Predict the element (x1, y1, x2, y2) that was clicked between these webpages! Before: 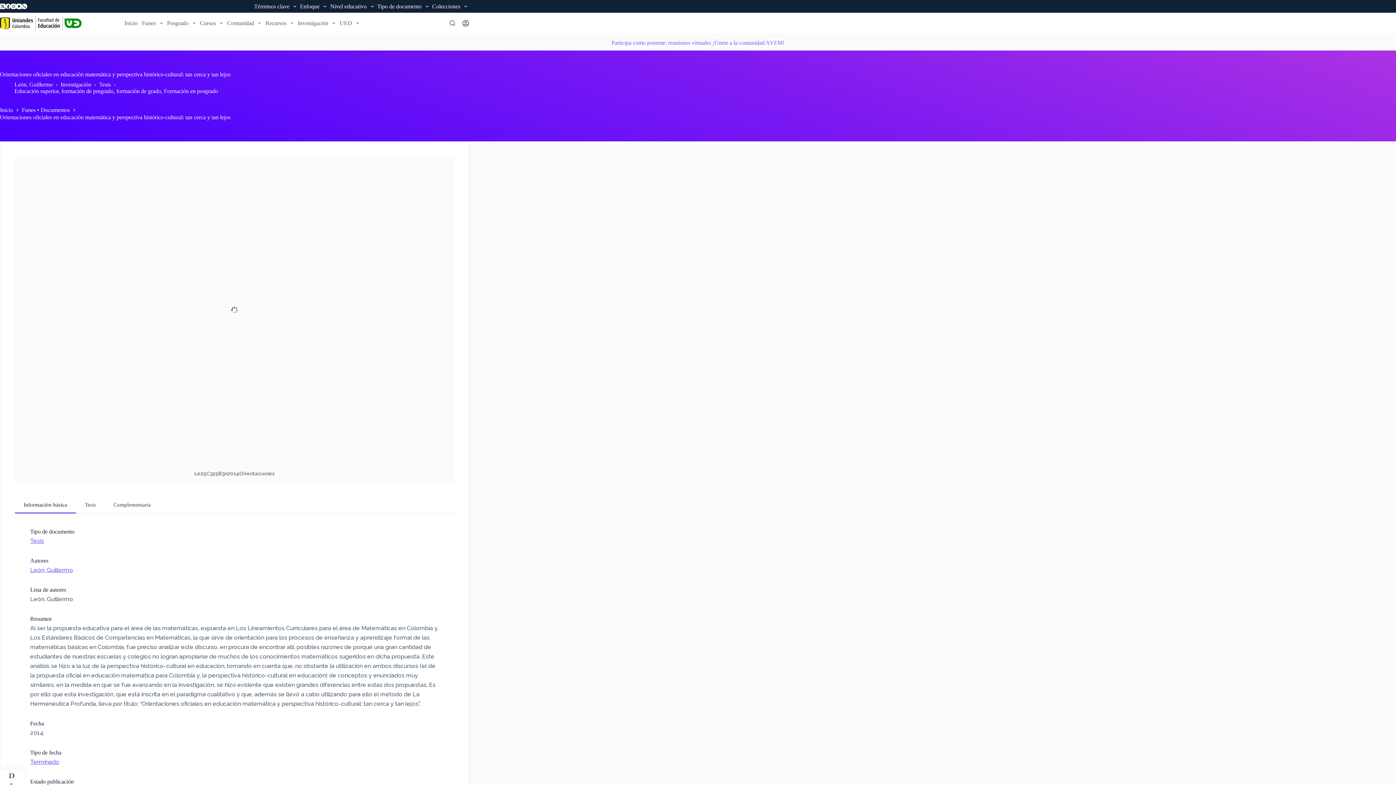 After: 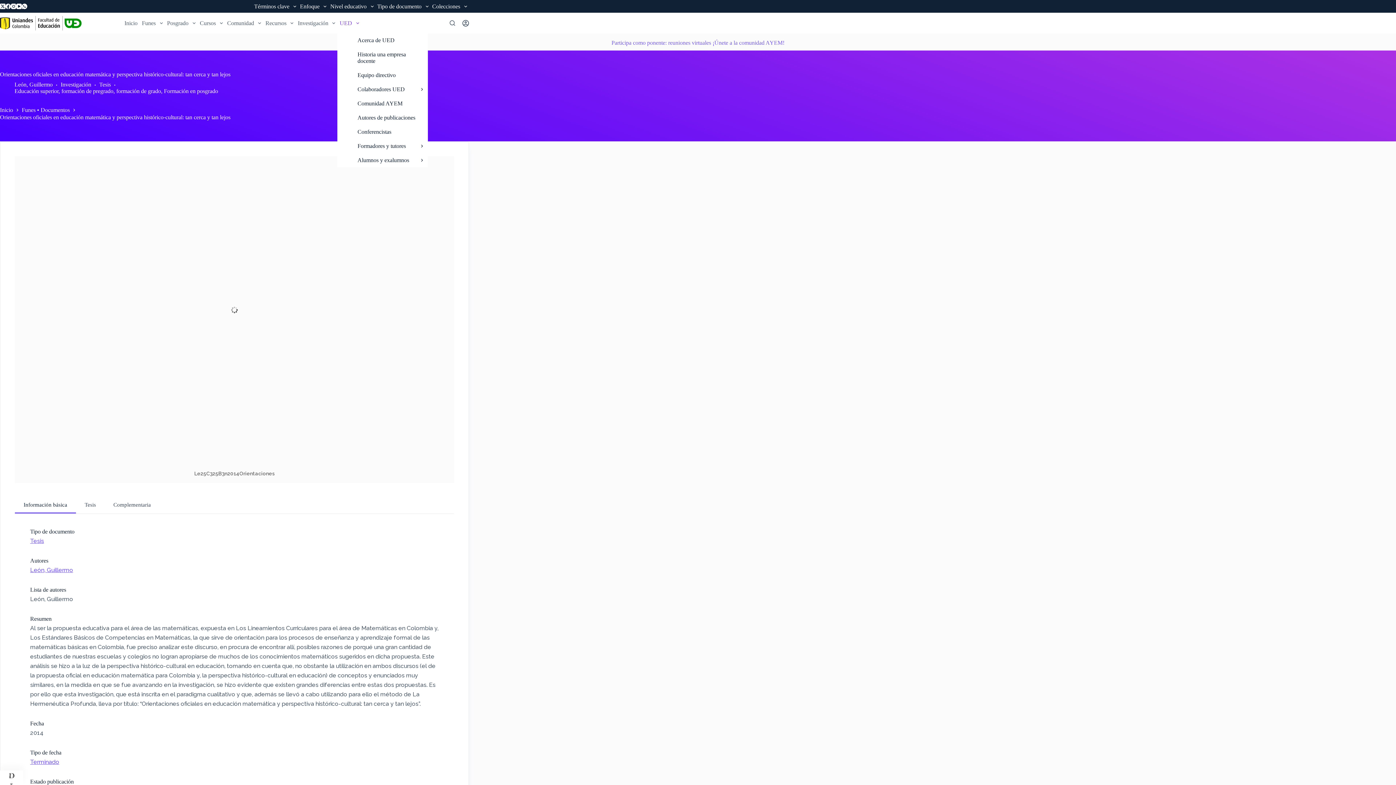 Action: bbox: (337, 12, 361, 33) label: UED